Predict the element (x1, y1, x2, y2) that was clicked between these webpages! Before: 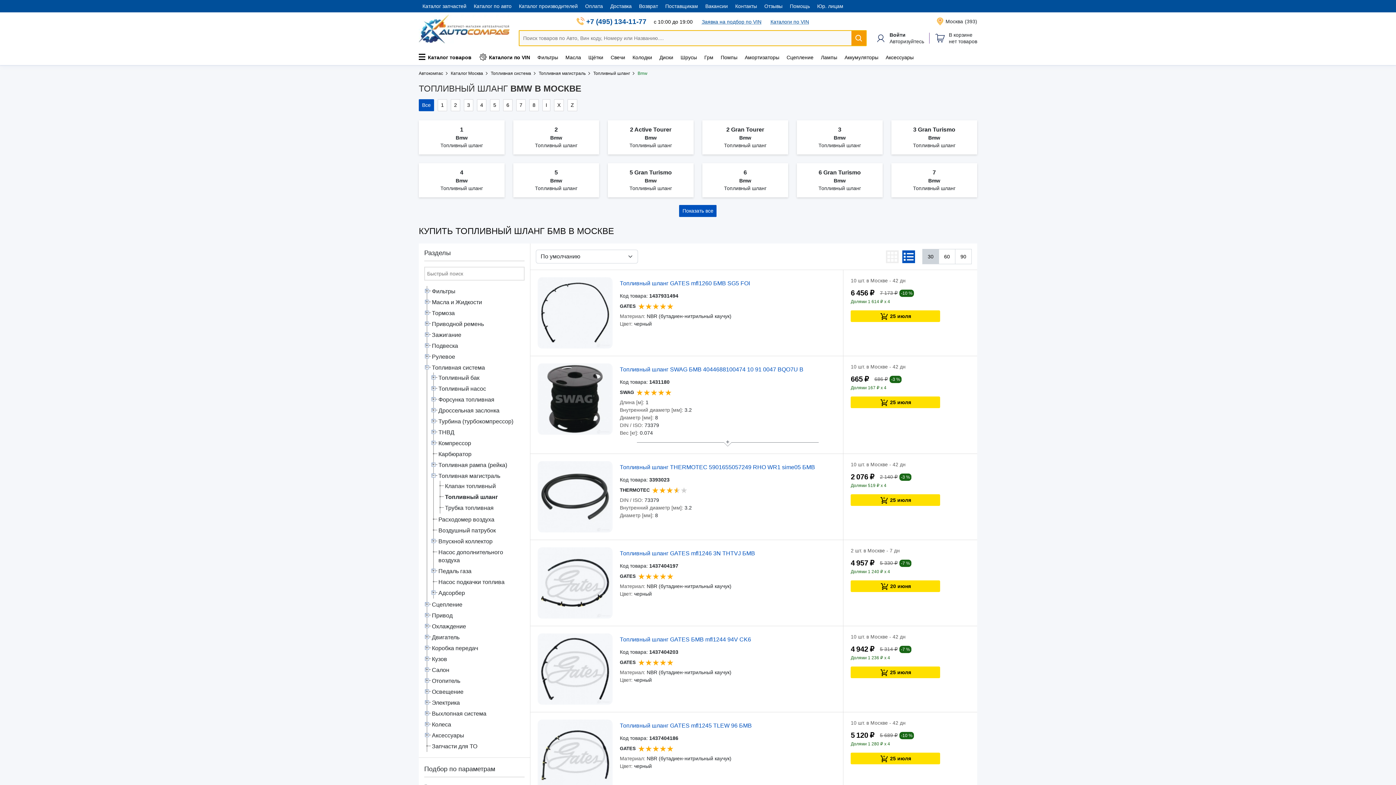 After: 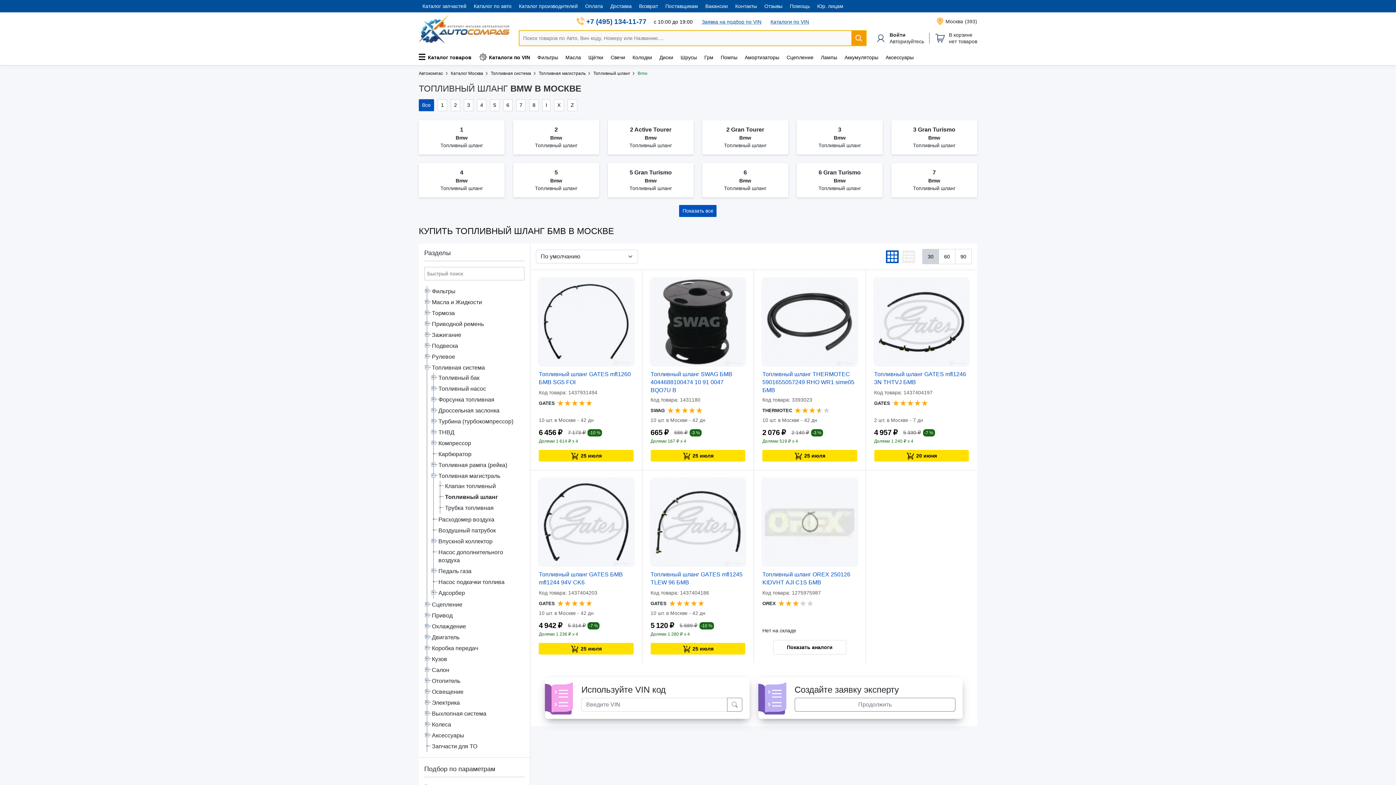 Action: label: Вид плитка bbox: (886, 250, 898, 263)